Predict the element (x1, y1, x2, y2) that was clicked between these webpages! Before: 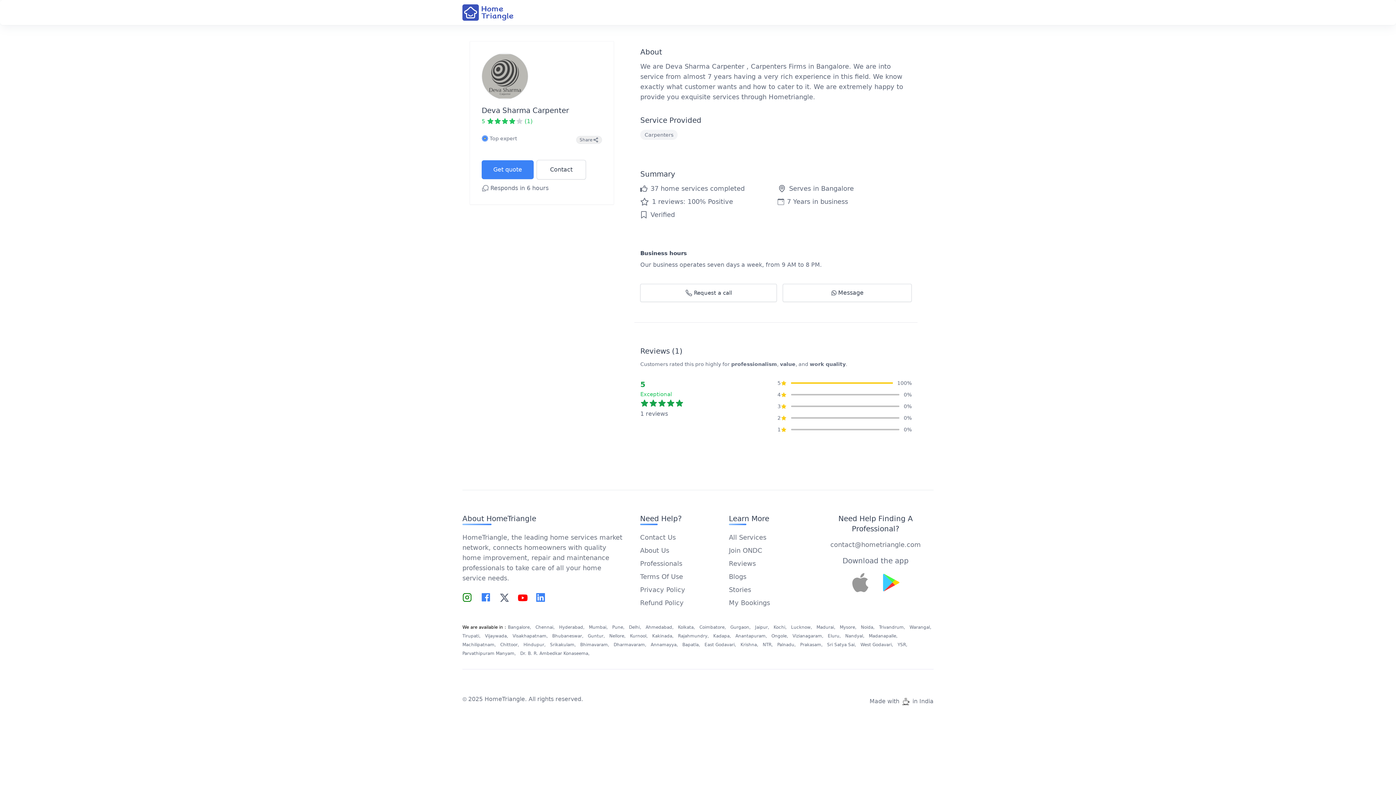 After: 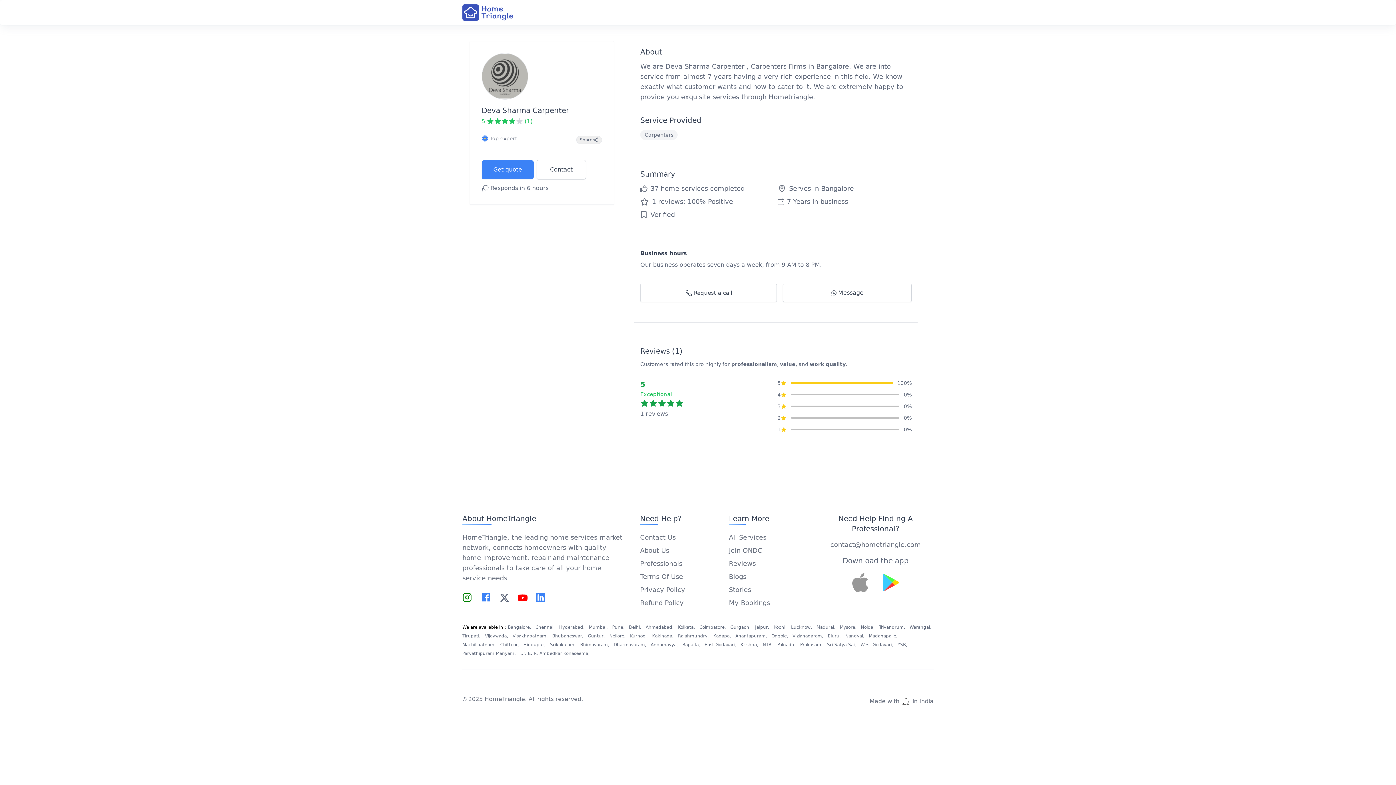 Action: bbox: (713, 633, 732, 638) label: Kadapa, 